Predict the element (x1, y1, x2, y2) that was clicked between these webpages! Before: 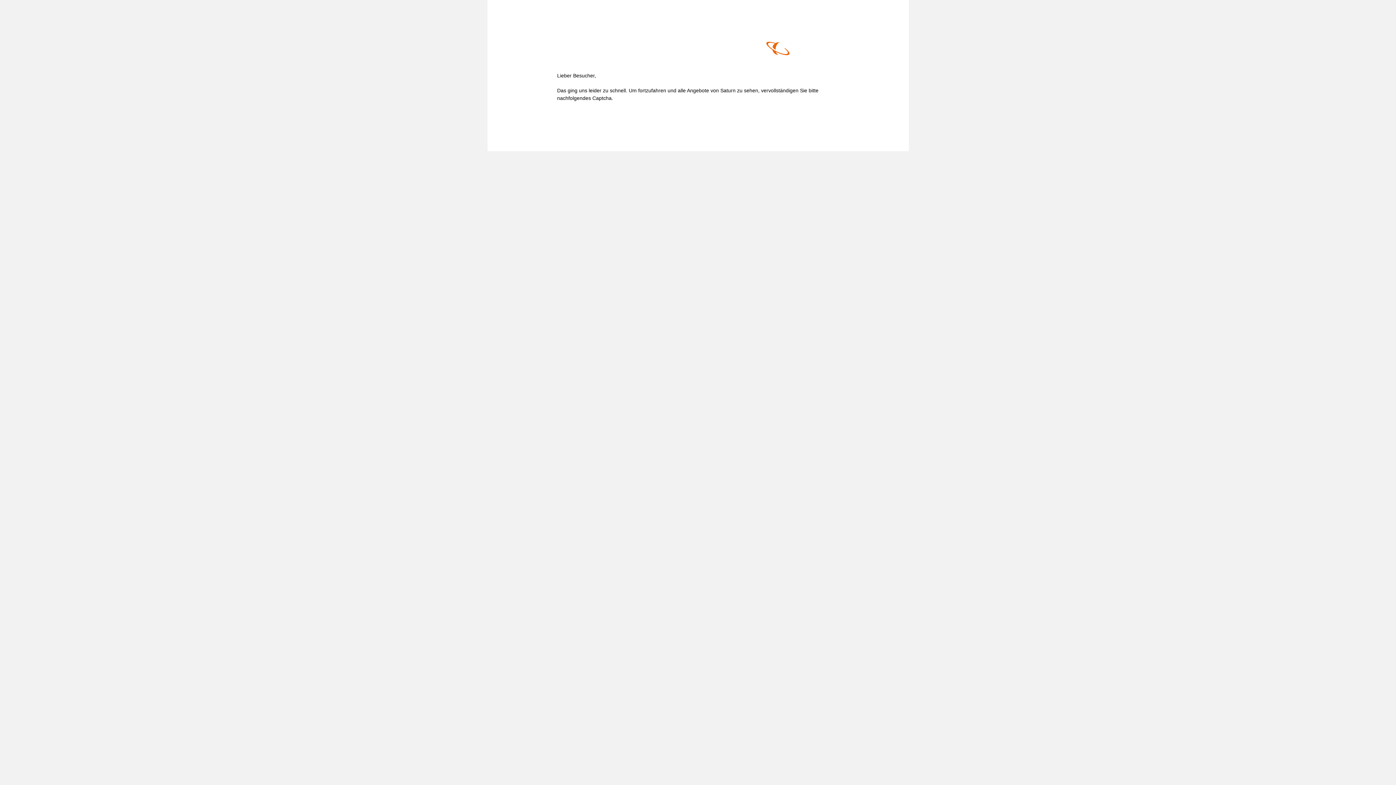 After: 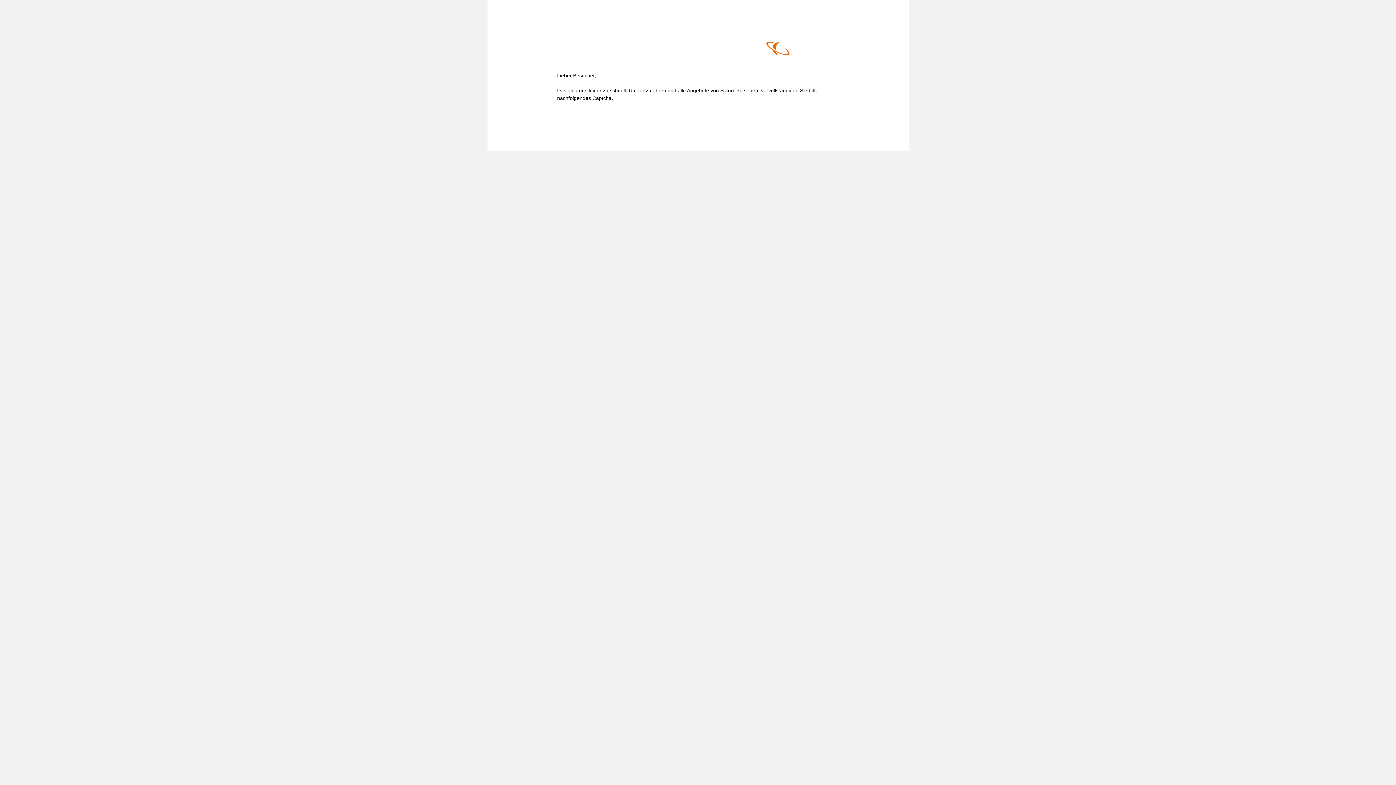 Action: bbox: (766, 41, 839, 57)